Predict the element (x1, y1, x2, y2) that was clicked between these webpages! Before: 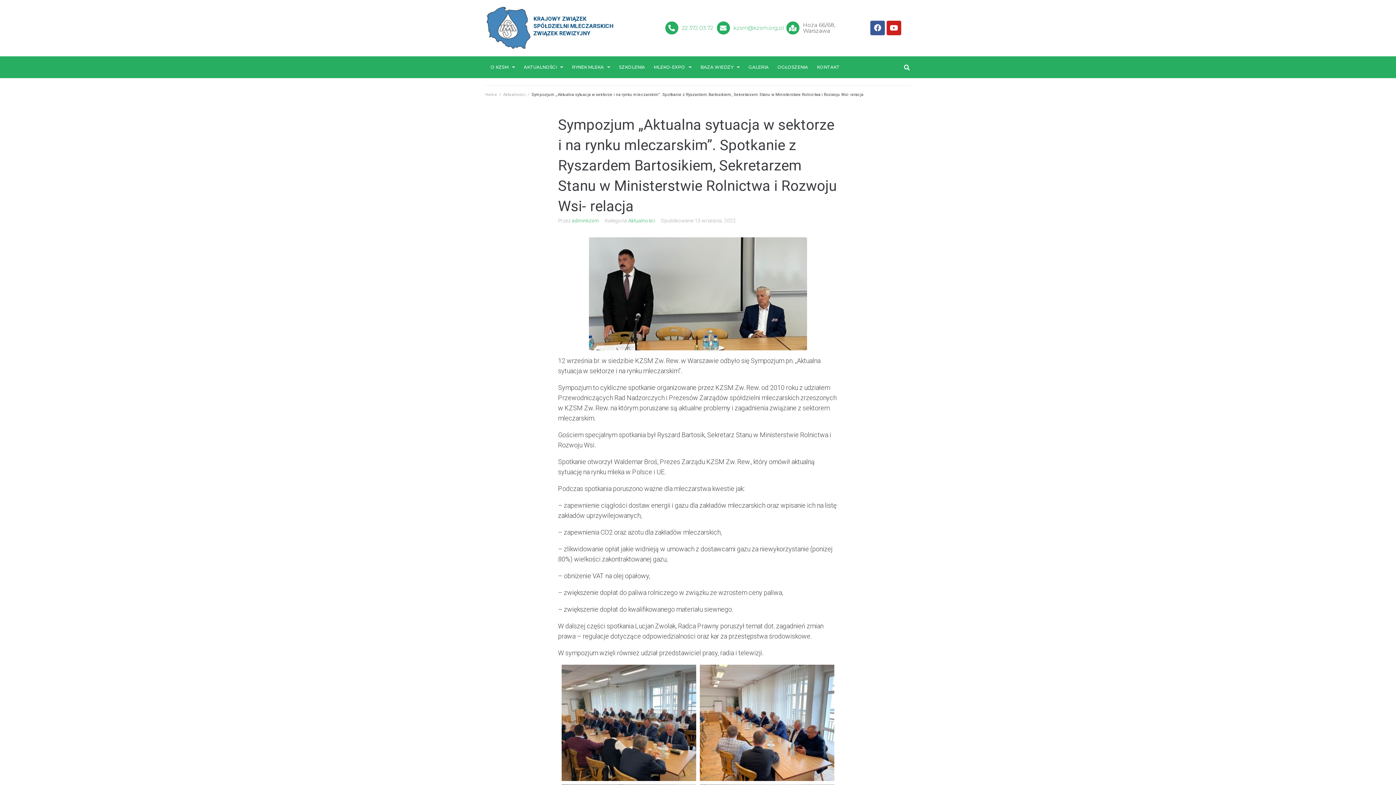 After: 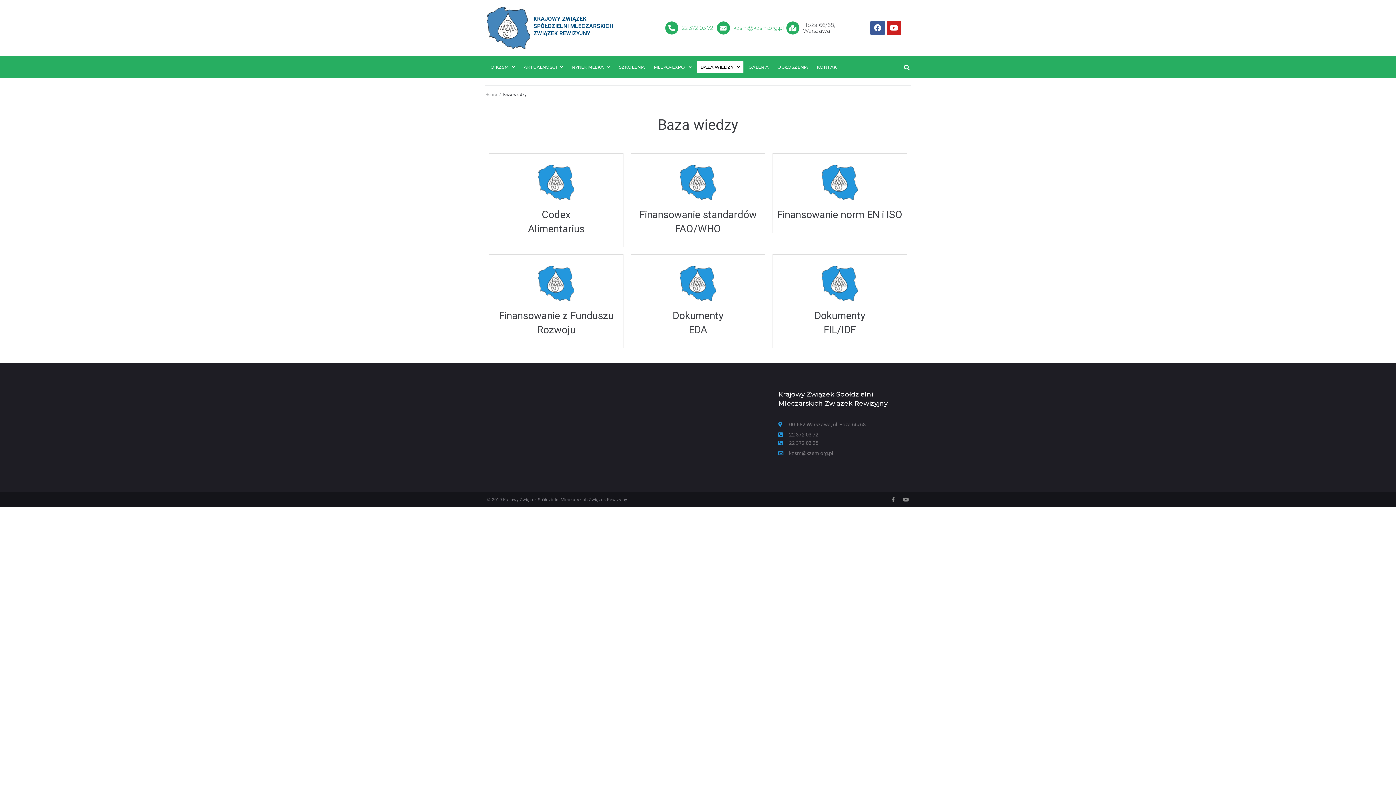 Action: label: BAZA WIEDZY bbox: (696, 61, 743, 73)